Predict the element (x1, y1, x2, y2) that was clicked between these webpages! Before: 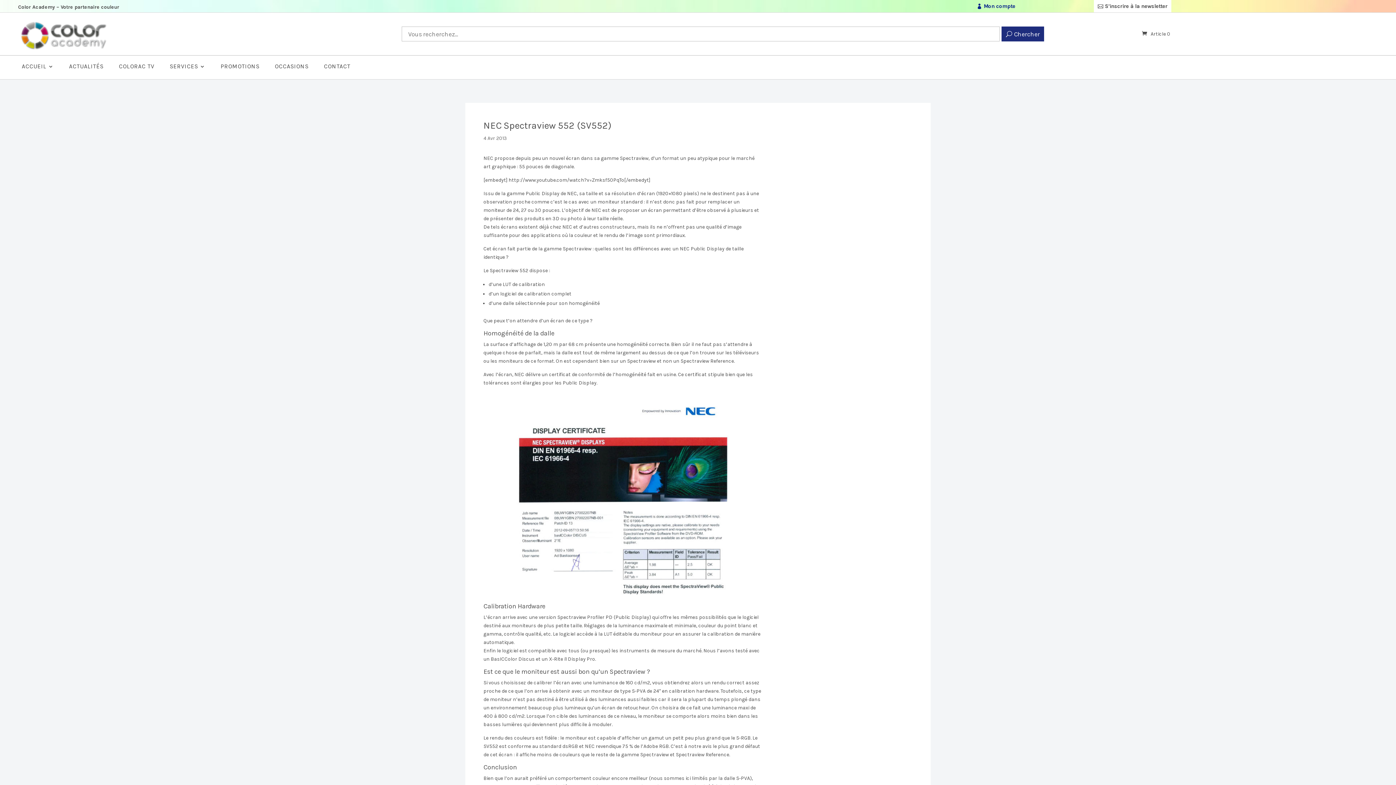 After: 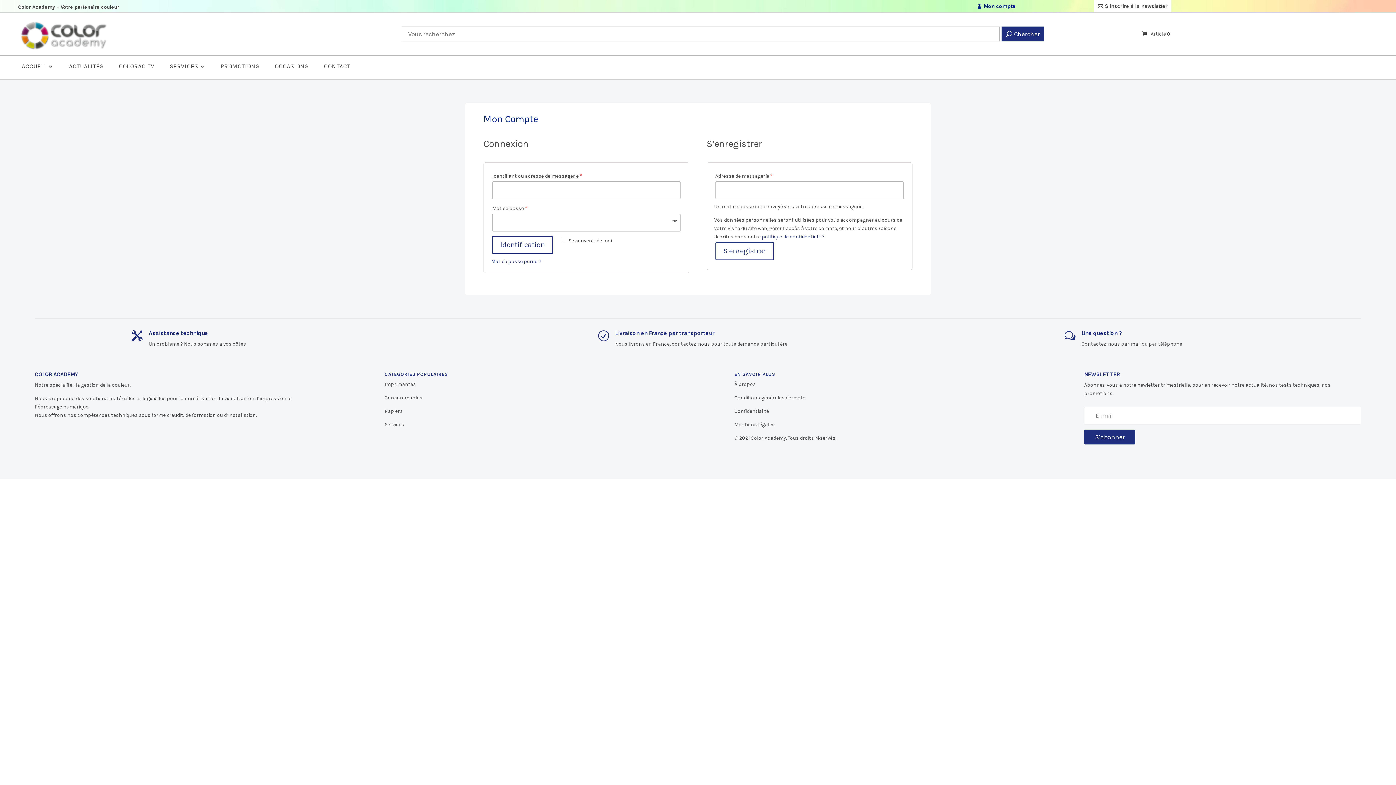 Action: bbox: (973, 0, 1019, 12) label: Mon compte